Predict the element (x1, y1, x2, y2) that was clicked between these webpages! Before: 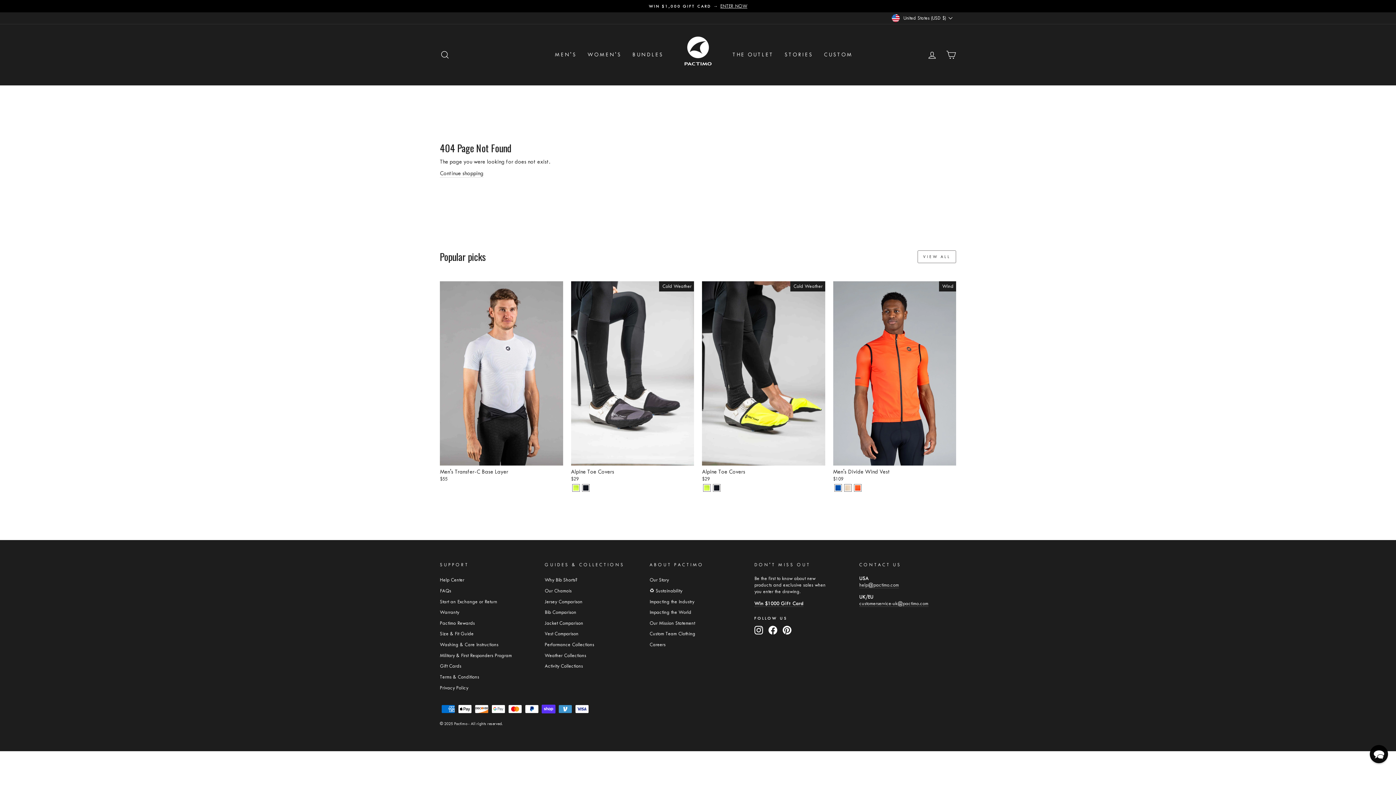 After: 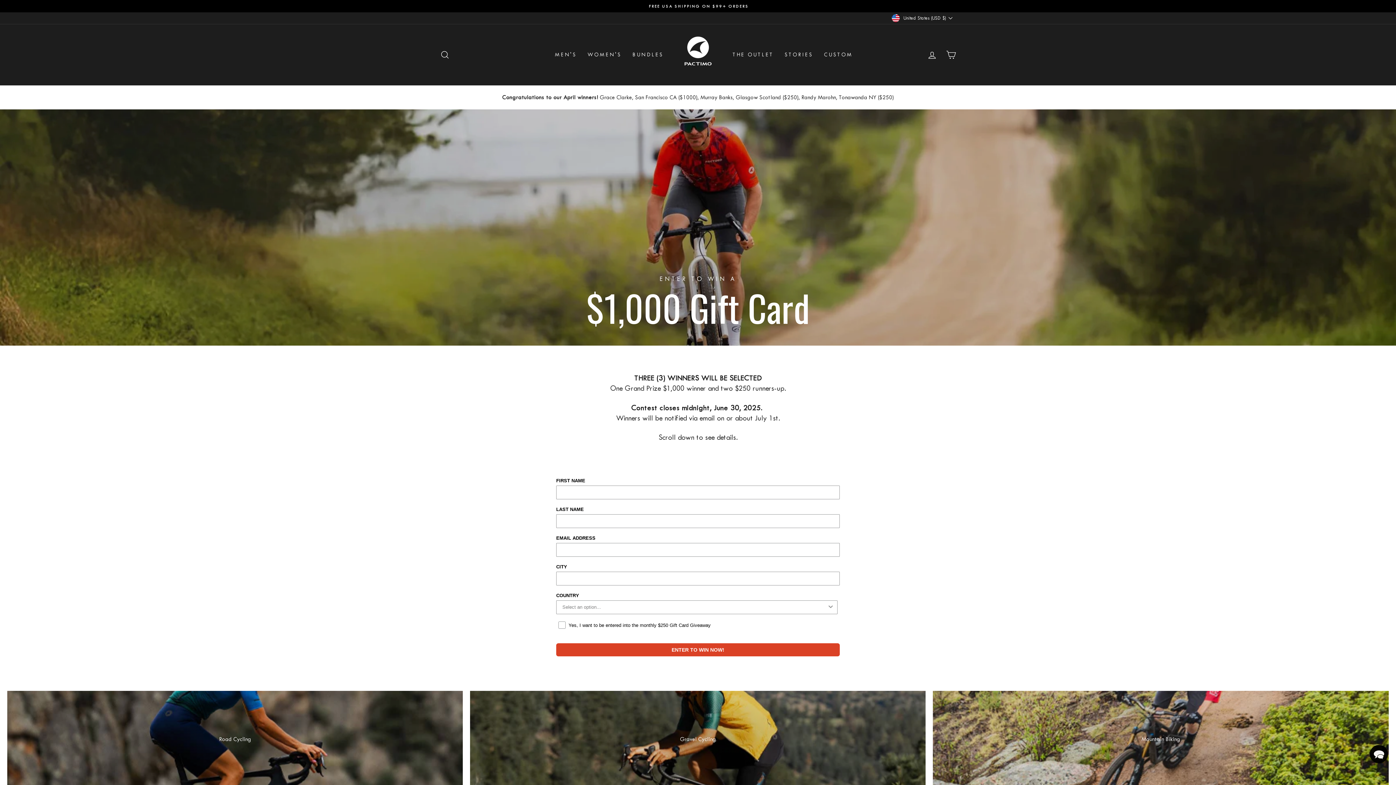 Action: label: Win $1000 Gift Card bbox: (754, 601, 803, 607)